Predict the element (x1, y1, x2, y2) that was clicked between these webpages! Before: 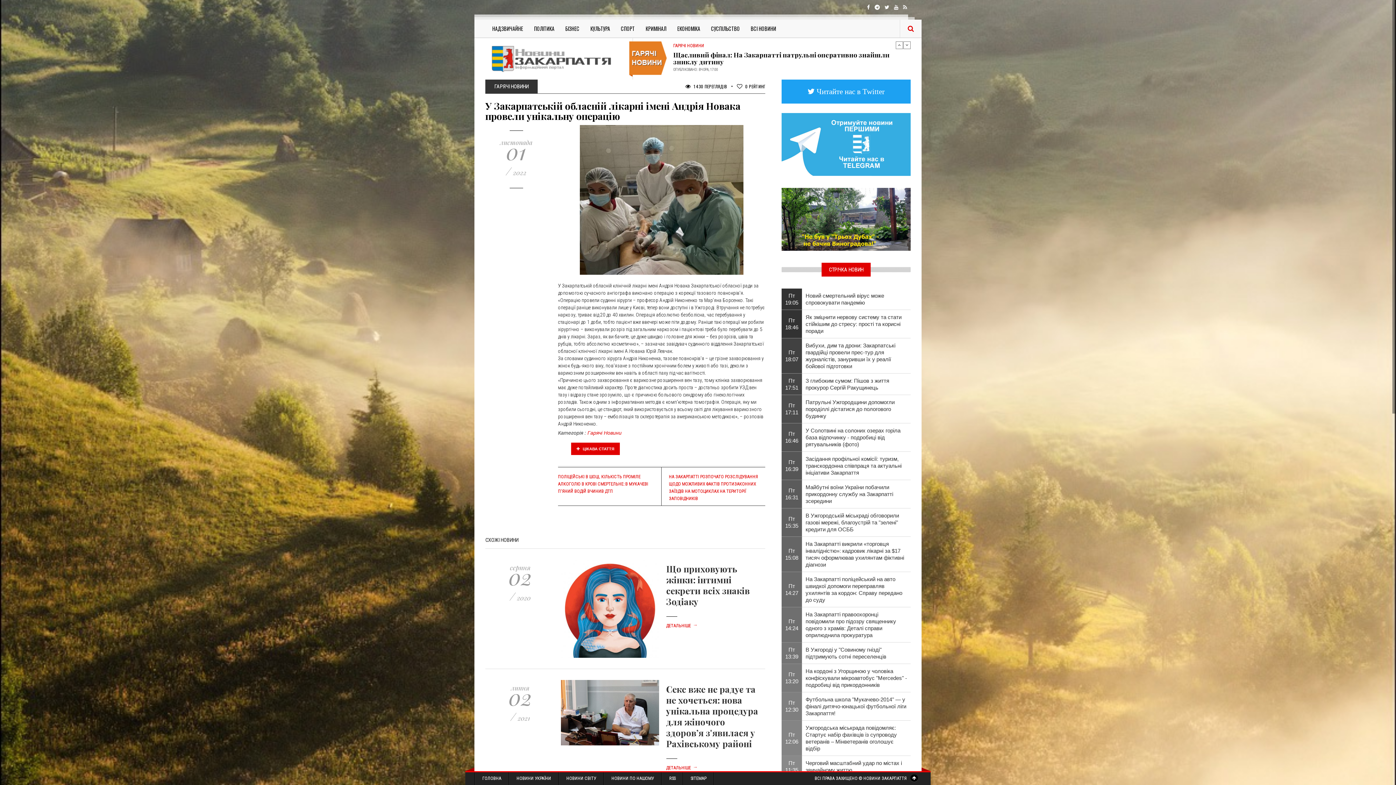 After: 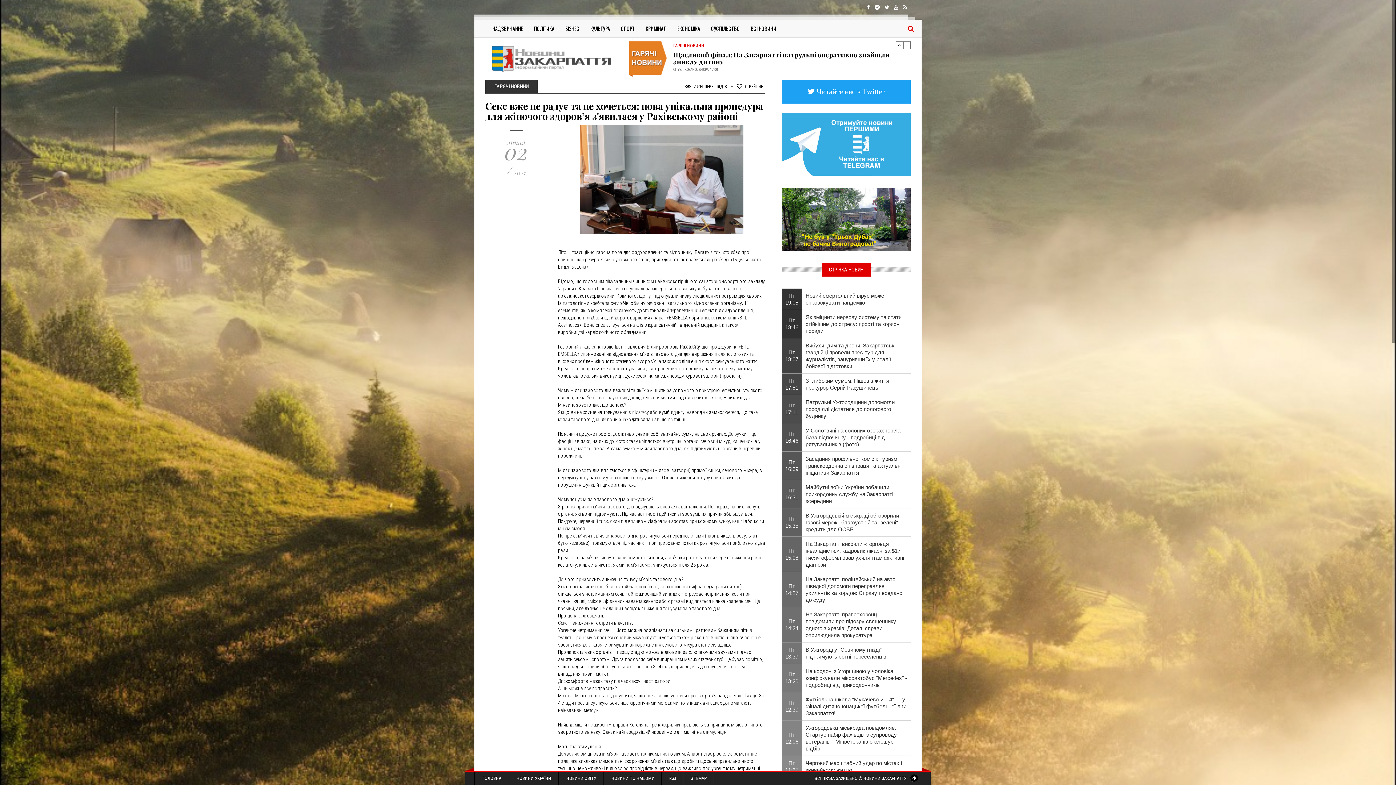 Action: label: ДЕТАЛЬНІШЕ → bbox: (666, 765, 697, 770)